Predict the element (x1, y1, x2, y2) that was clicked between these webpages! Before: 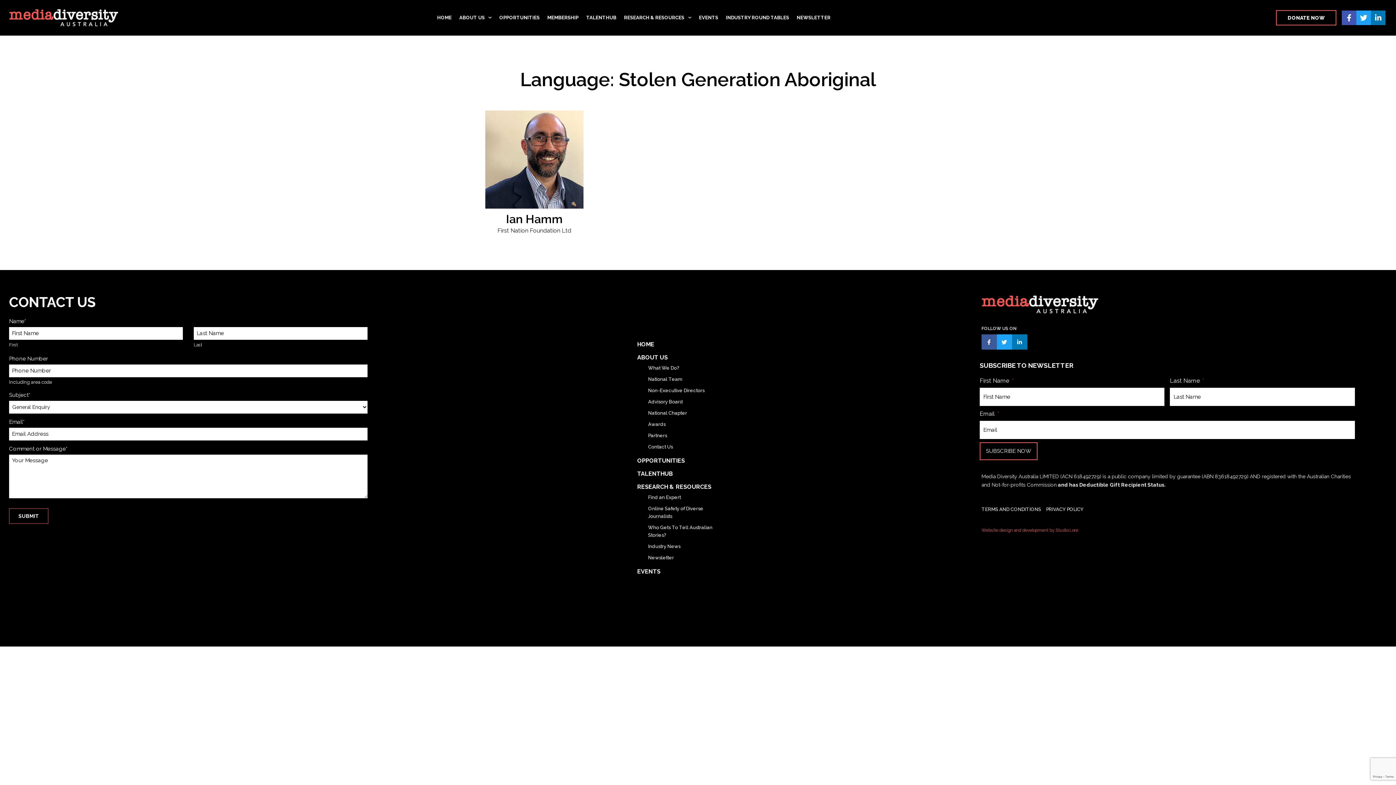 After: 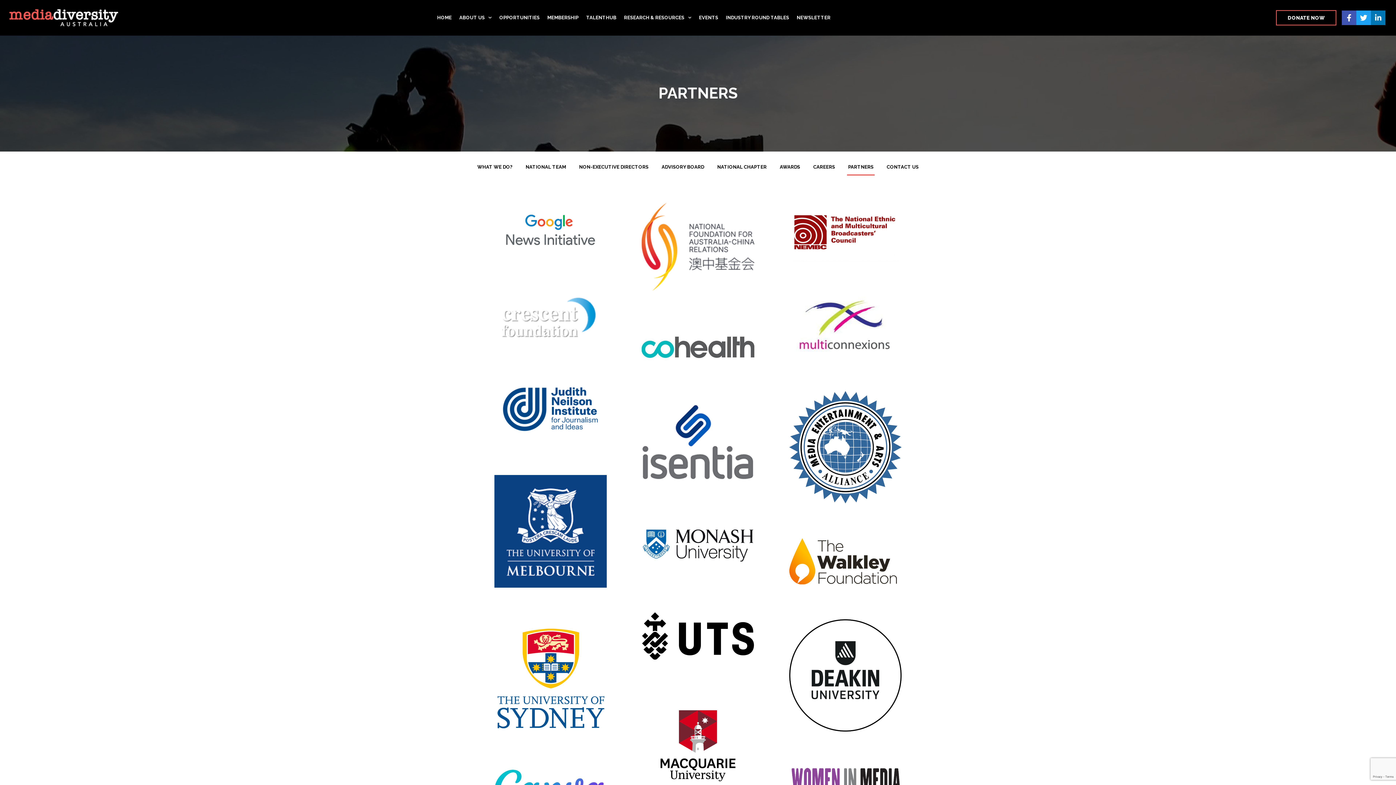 Action: label: Partners bbox: (648, 433, 667, 438)